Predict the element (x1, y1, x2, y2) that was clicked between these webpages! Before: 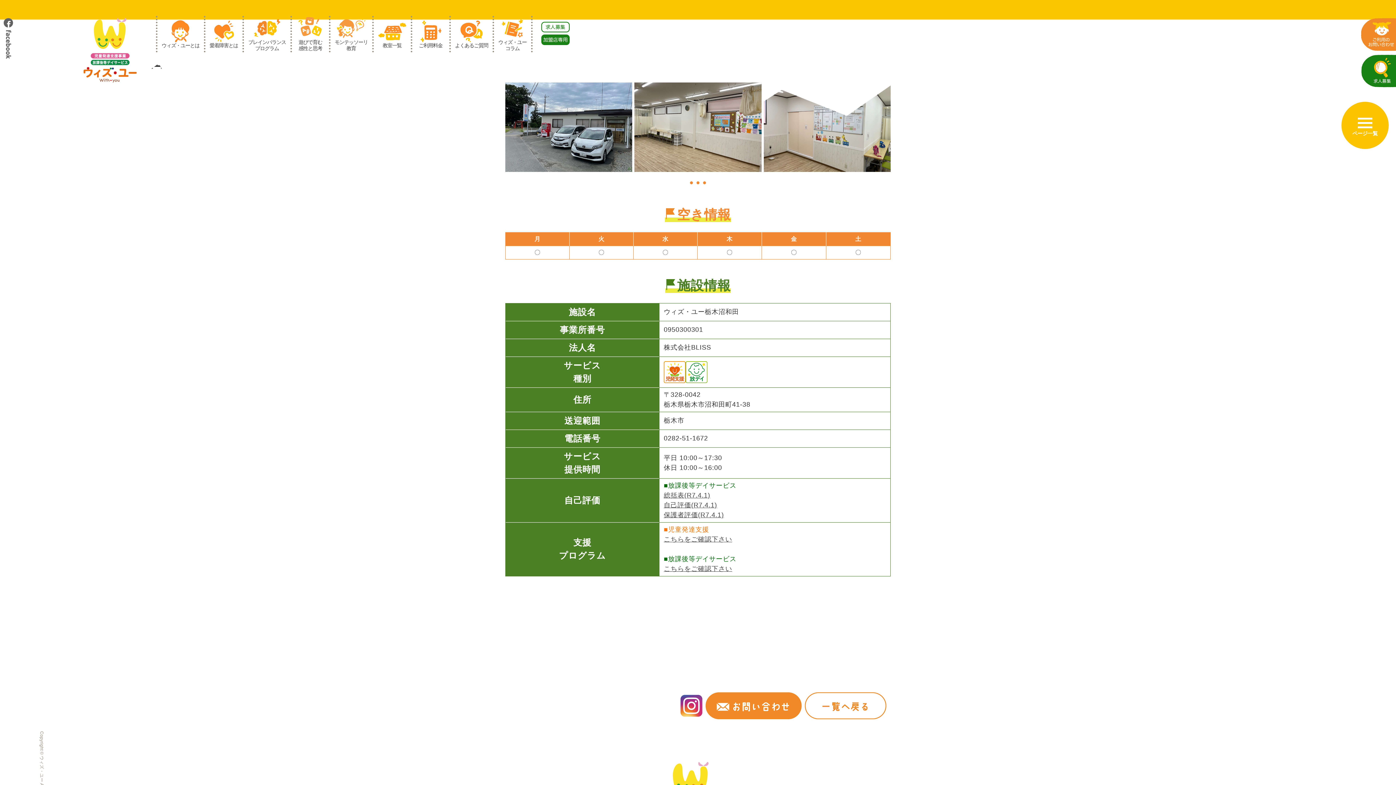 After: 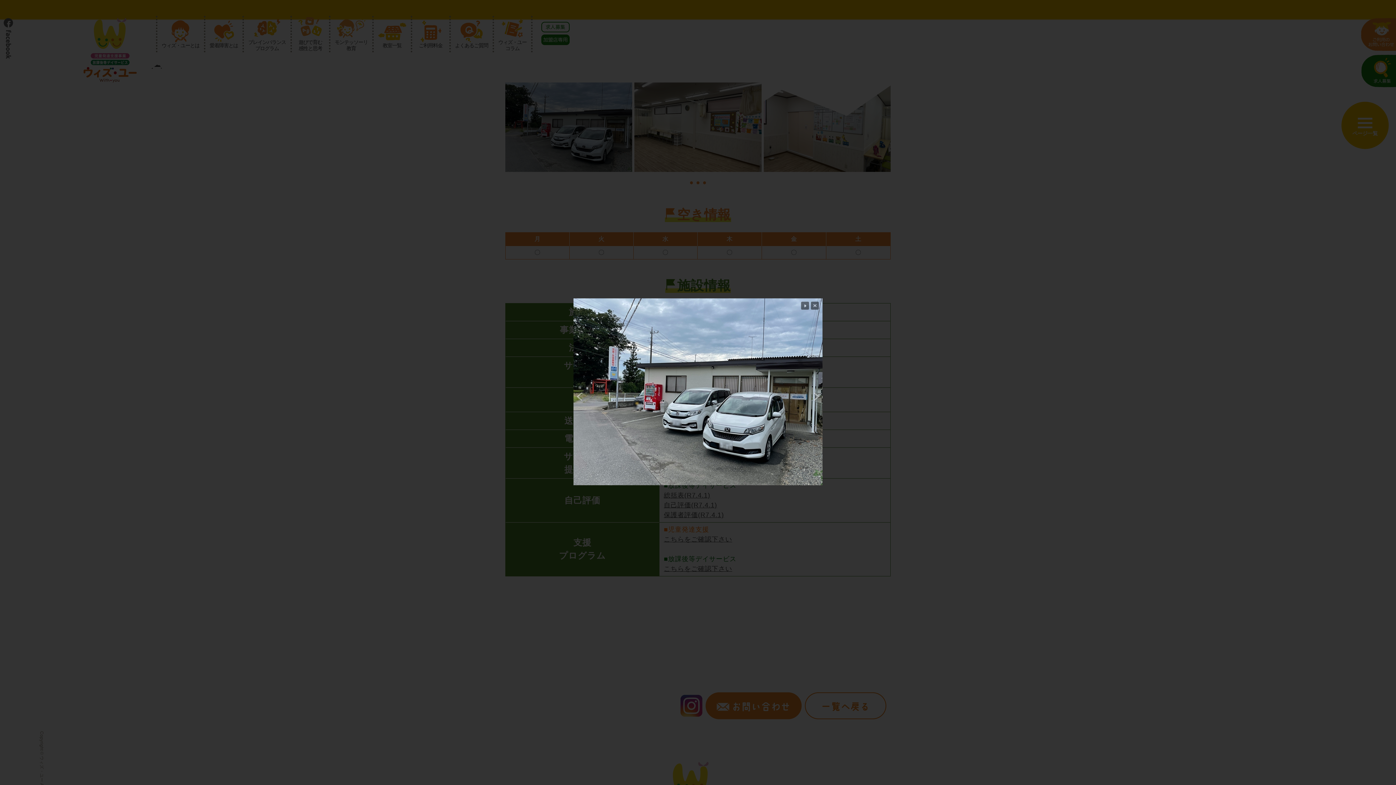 Action: bbox: (505, 164, 632, 170)